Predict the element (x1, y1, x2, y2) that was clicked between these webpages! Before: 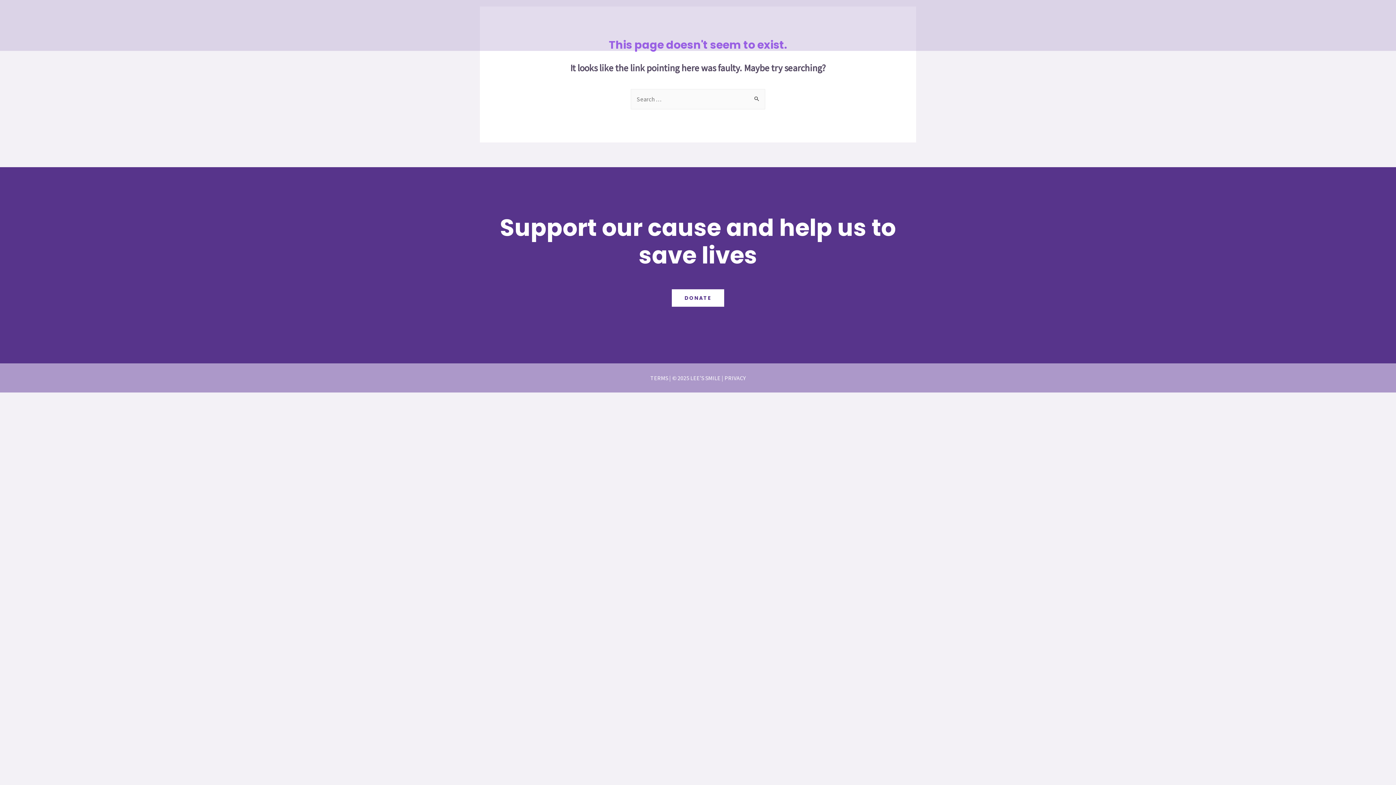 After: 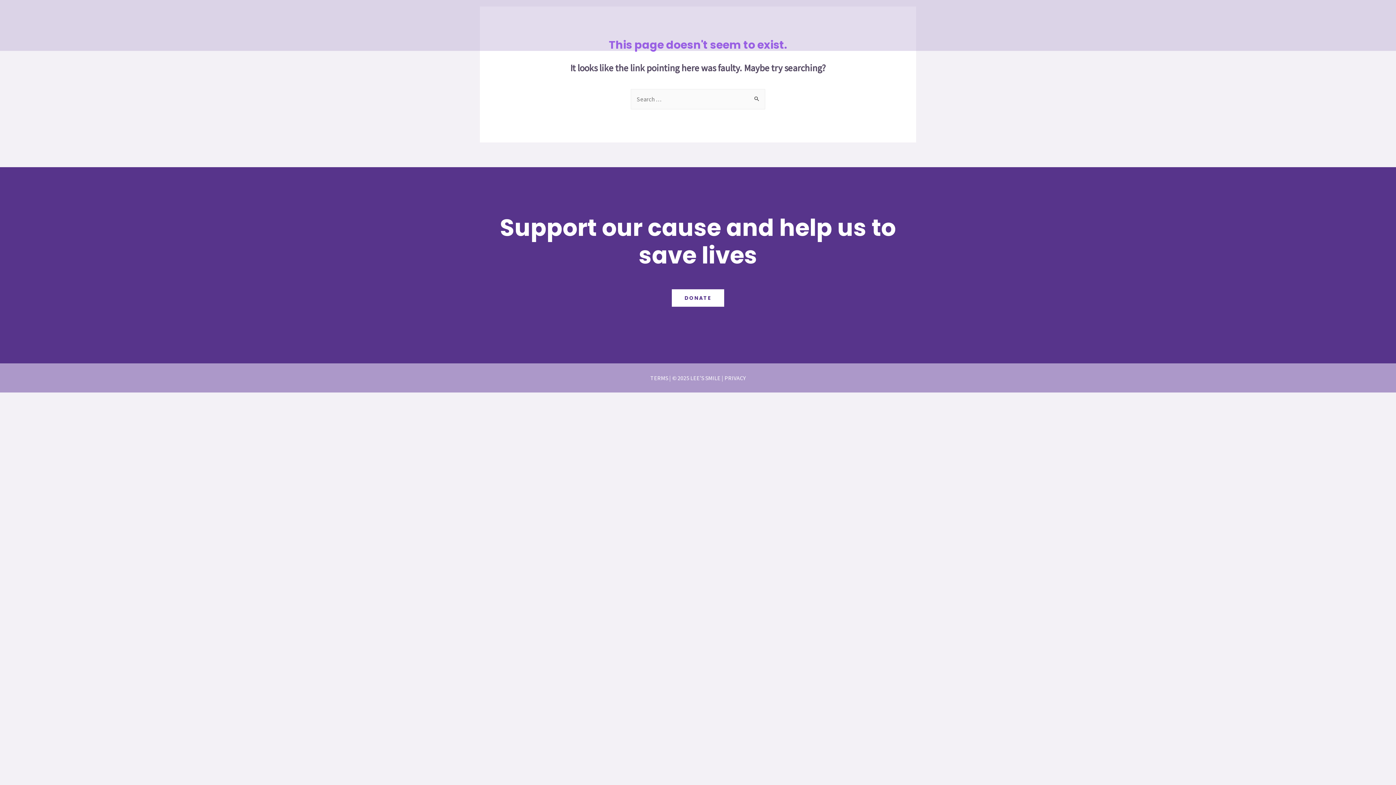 Action: bbox: (672, 289, 724, 306) label: DONATE